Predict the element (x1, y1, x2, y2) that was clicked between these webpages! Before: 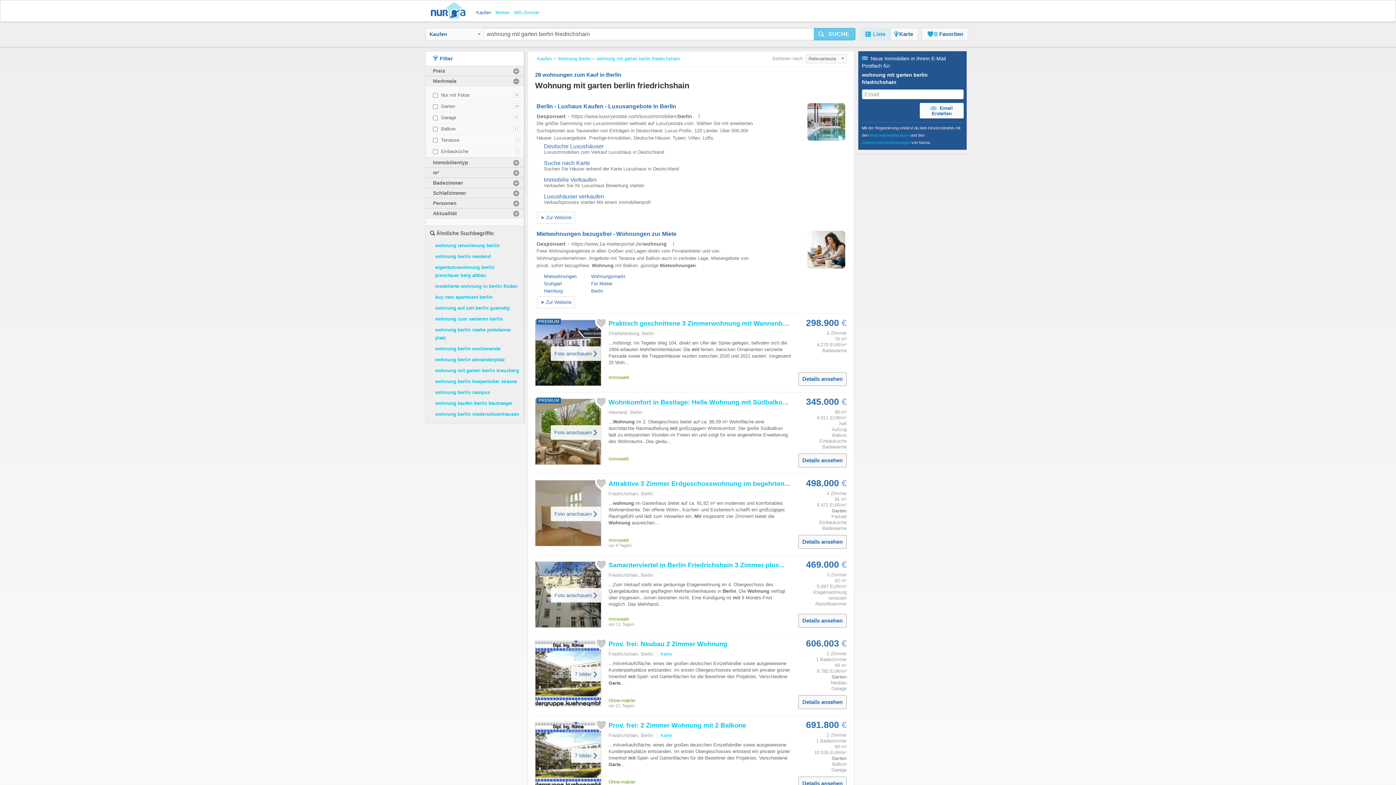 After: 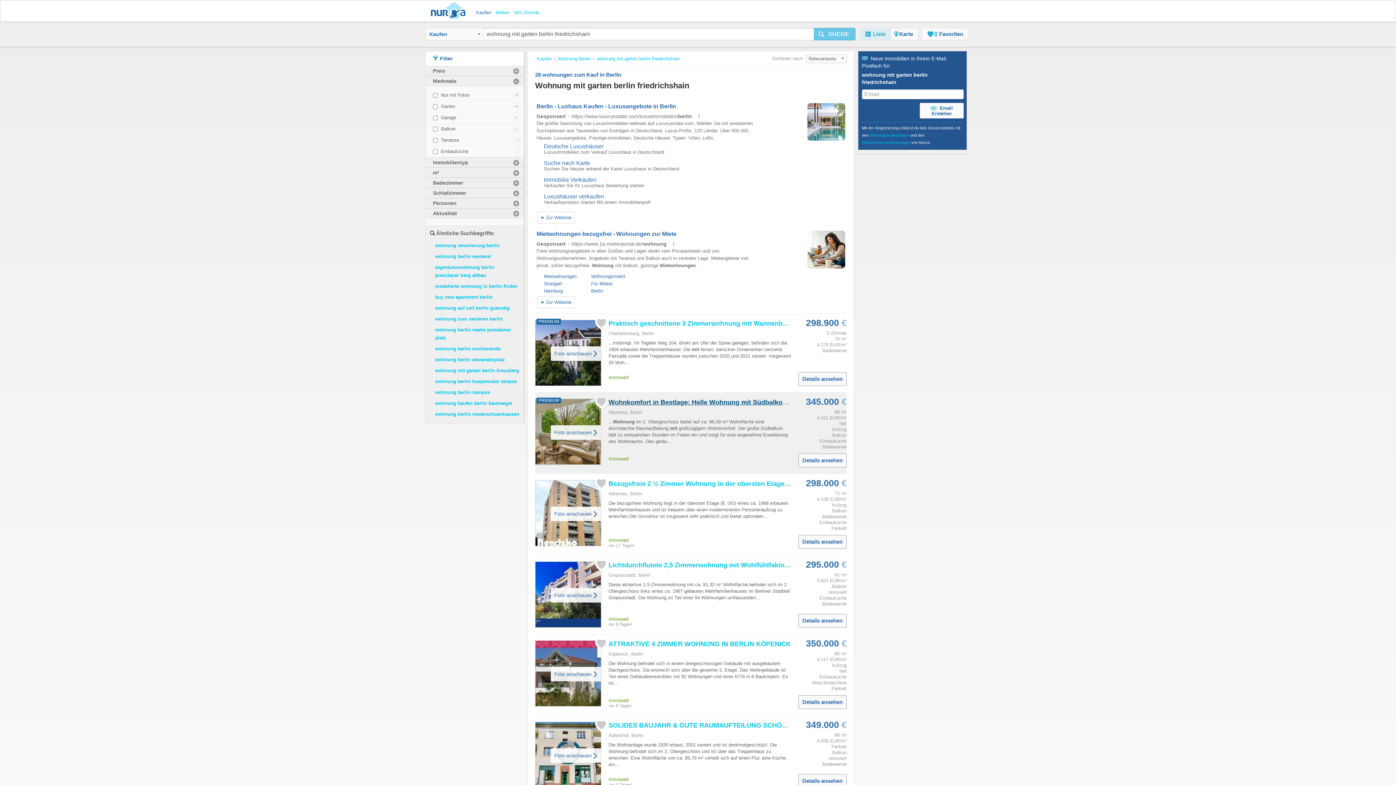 Action: bbox: (608, 398, 805, 406) label: Wohnkomfort in Bestlage: Helle Wohnung mit Südbalkon und...